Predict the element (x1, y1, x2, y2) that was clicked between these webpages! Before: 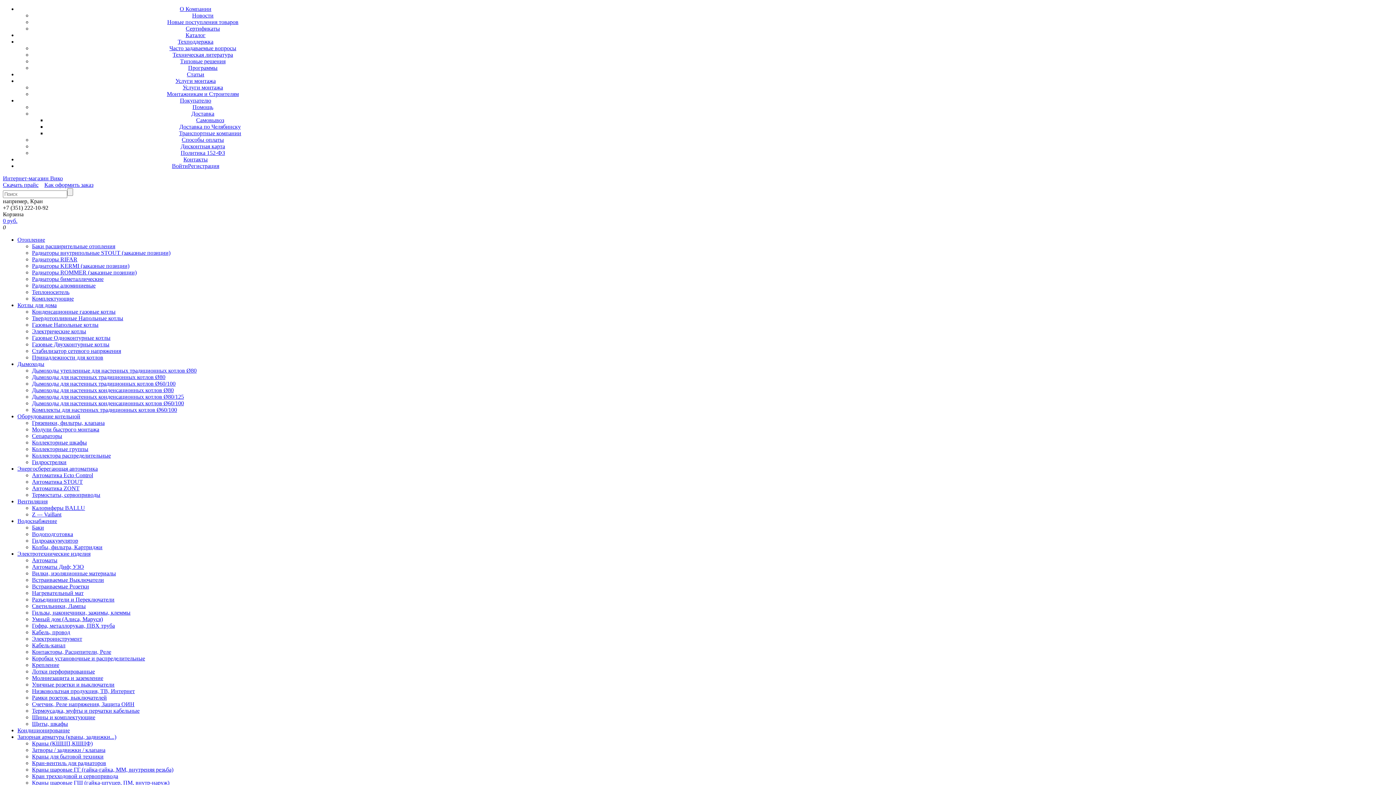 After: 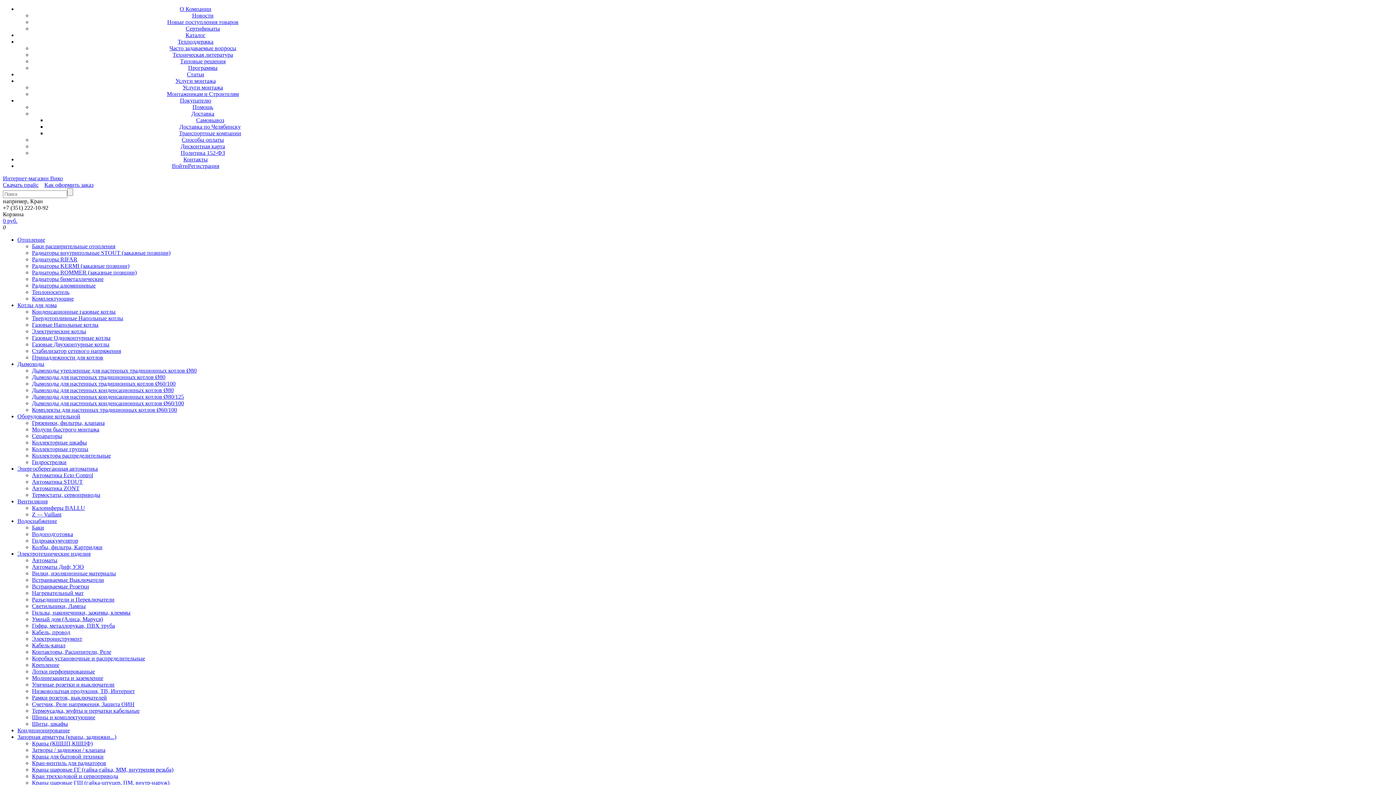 Action: label: Кран трехходовой и сервопривода bbox: (32, 773, 1393, 780)